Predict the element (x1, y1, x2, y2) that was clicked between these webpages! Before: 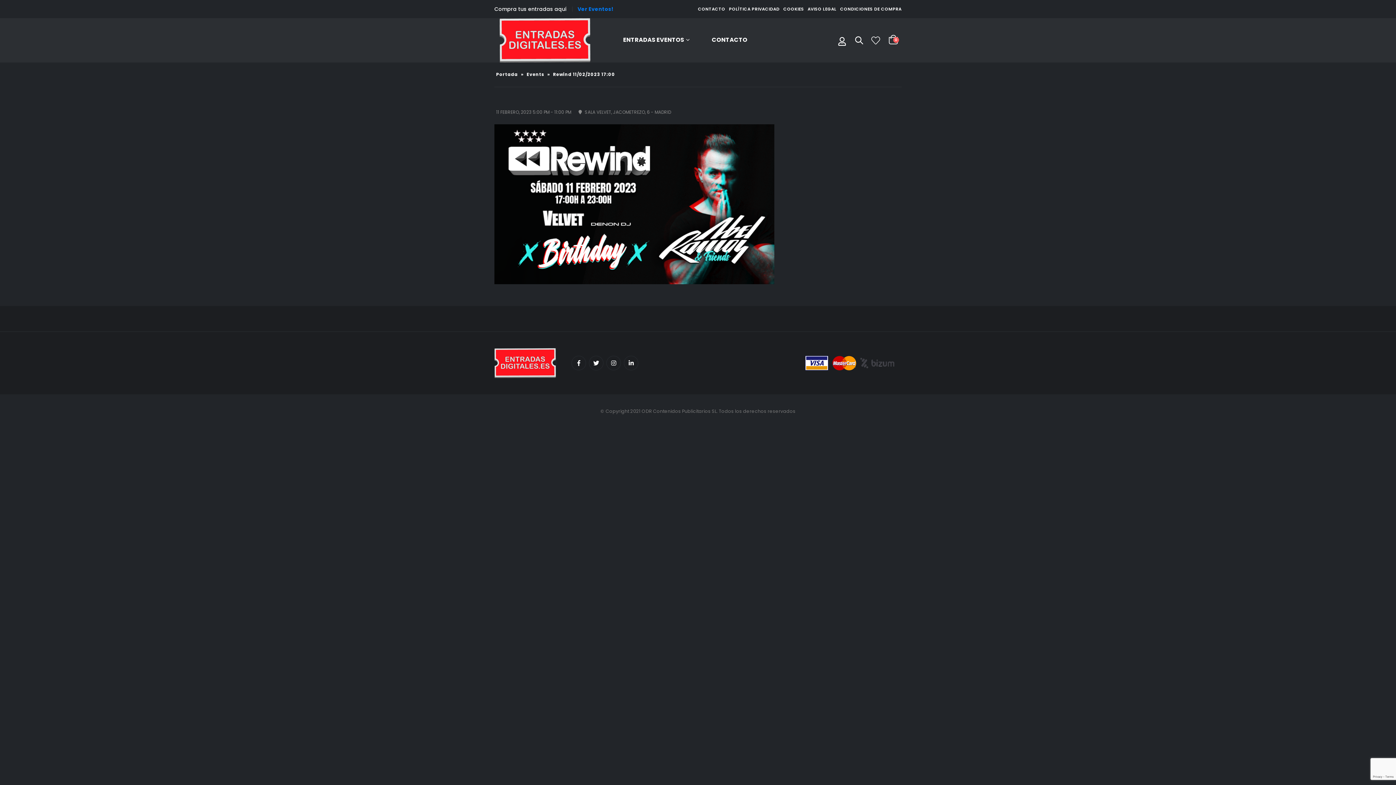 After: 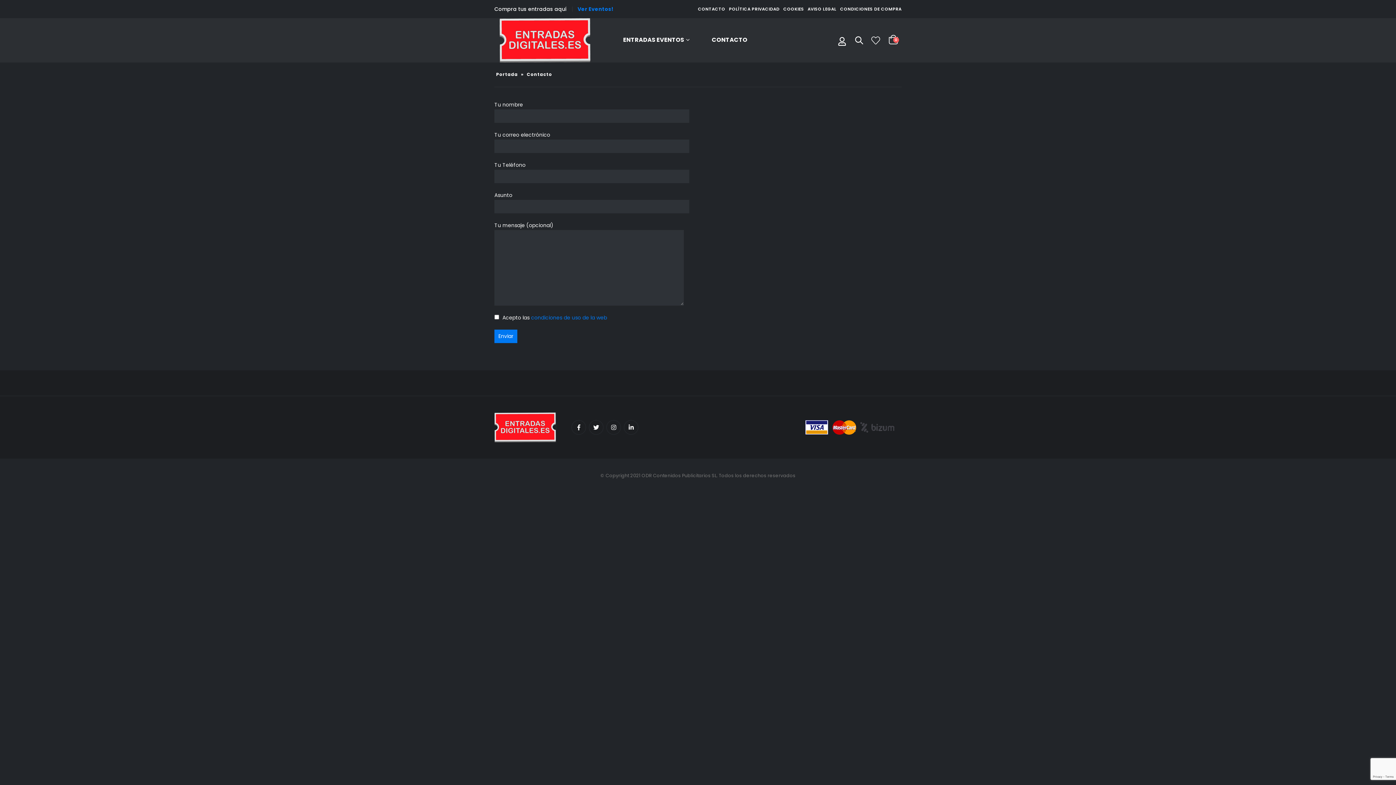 Action: bbox: (696, 2, 727, 15) label: CONTACTO